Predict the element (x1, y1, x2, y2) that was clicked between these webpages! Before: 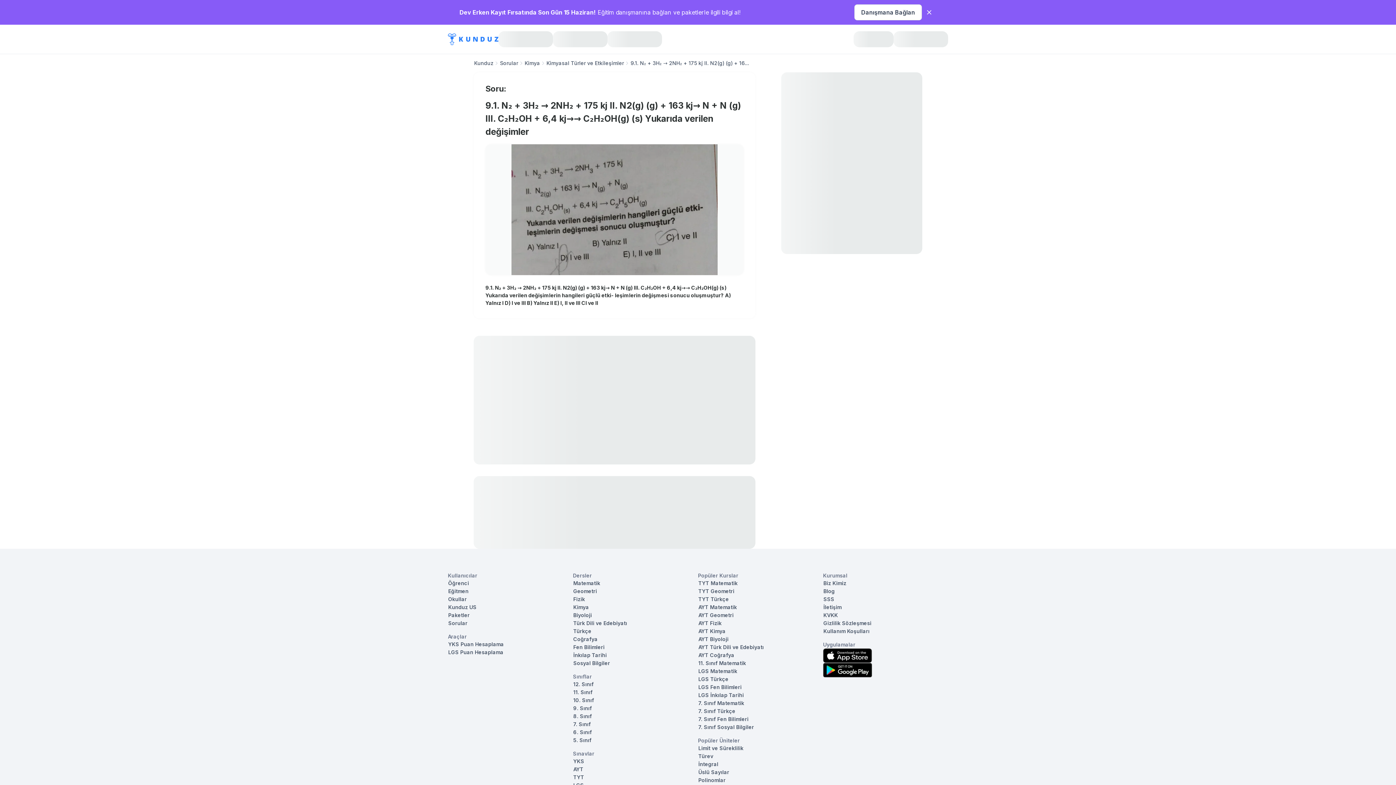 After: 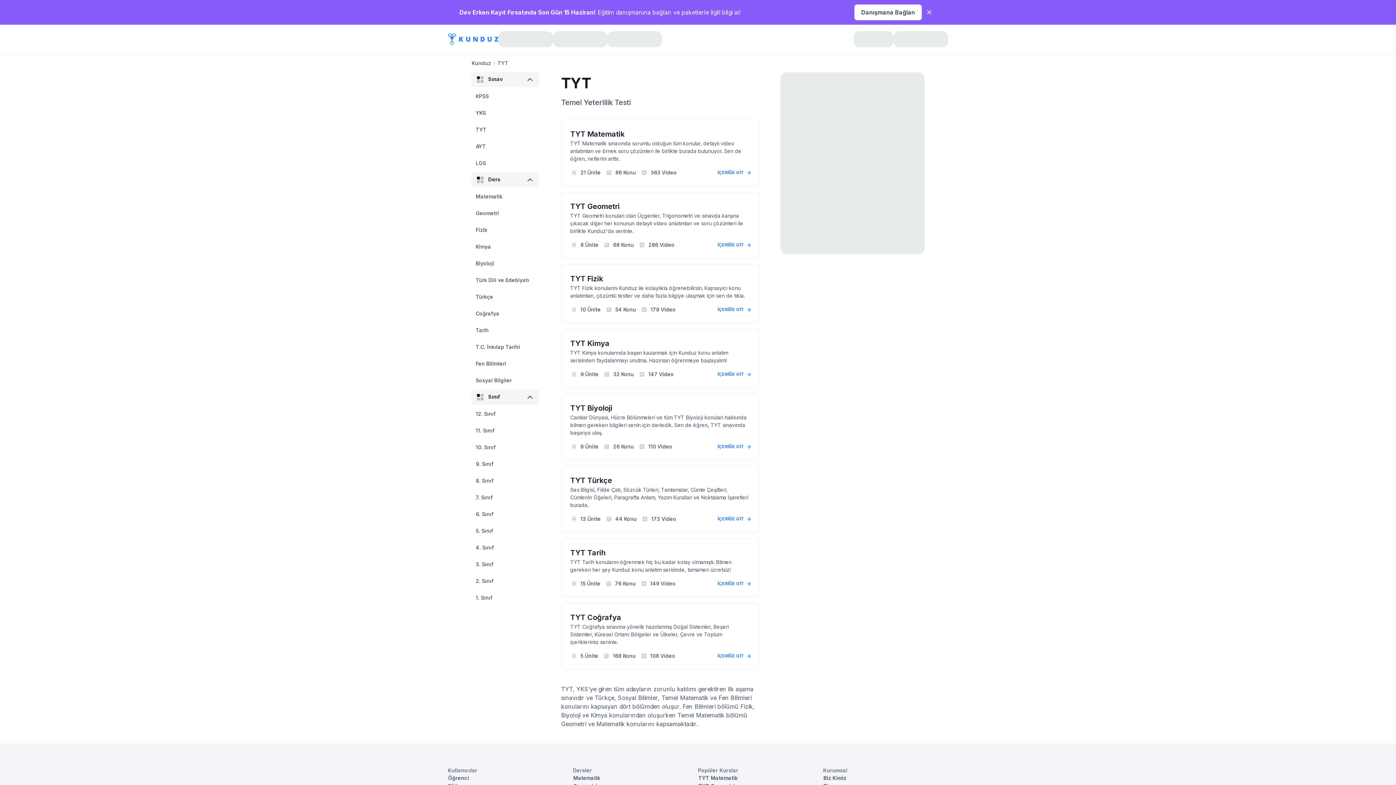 Action: label: TYT bbox: (573, 773, 584, 781)